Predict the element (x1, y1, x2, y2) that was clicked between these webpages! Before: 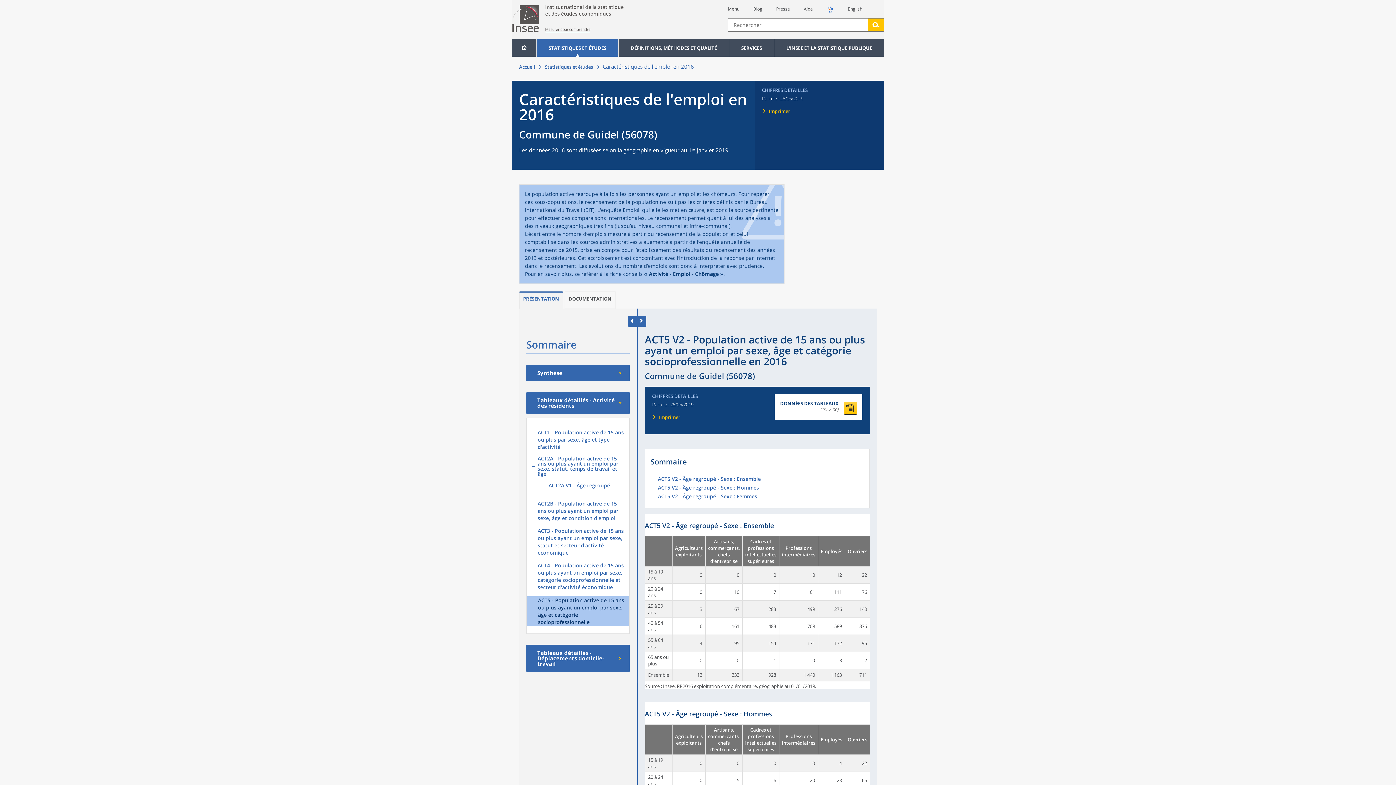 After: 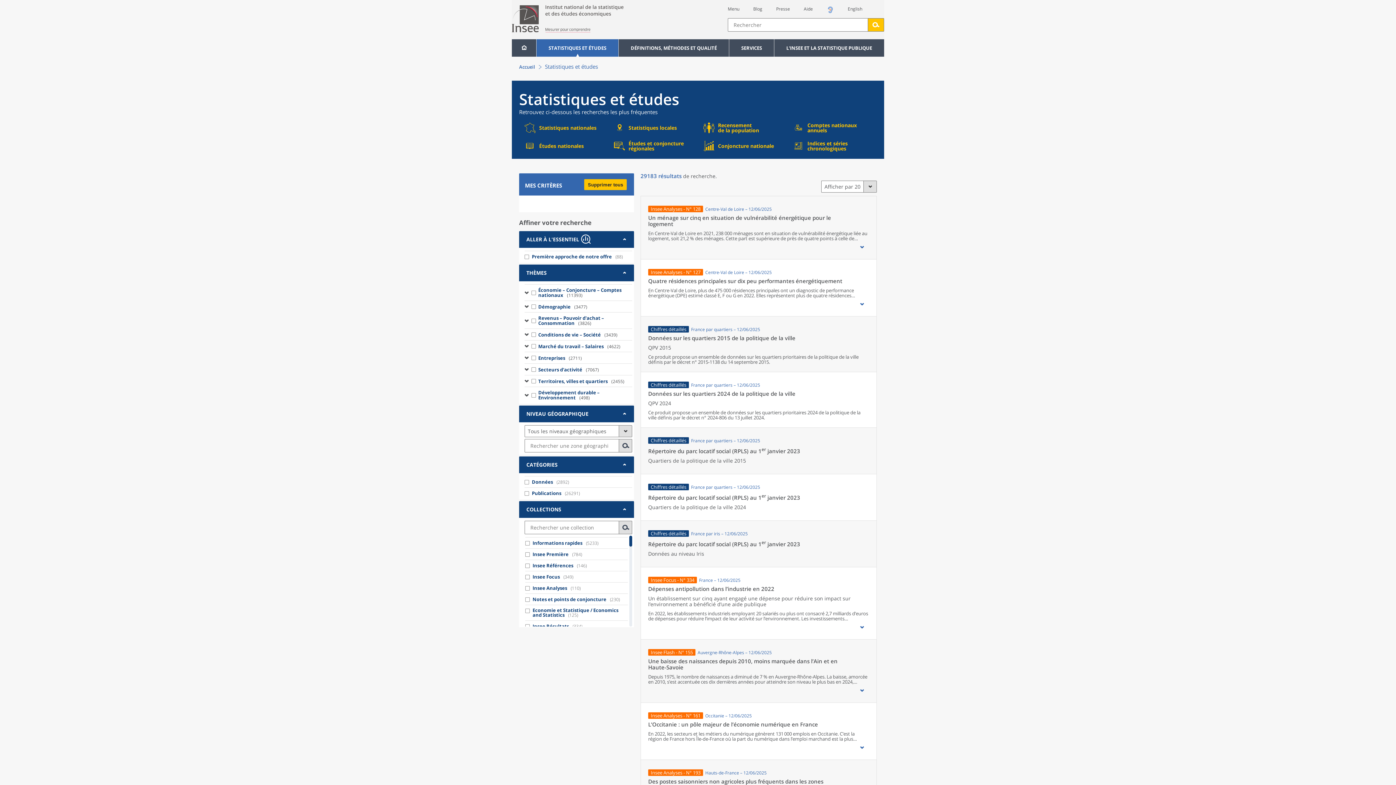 Action: bbox: (545, 63, 593, 70) label: Statistiques et études